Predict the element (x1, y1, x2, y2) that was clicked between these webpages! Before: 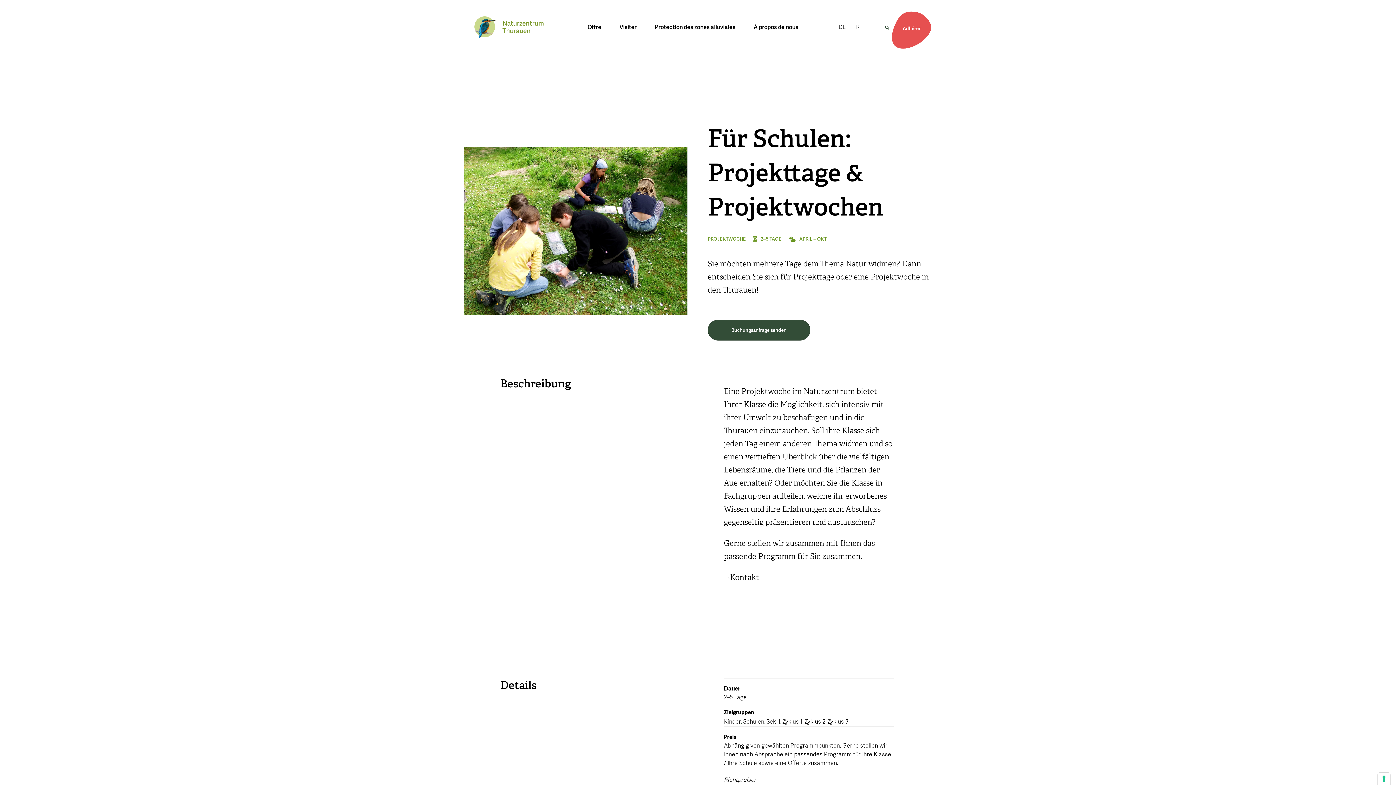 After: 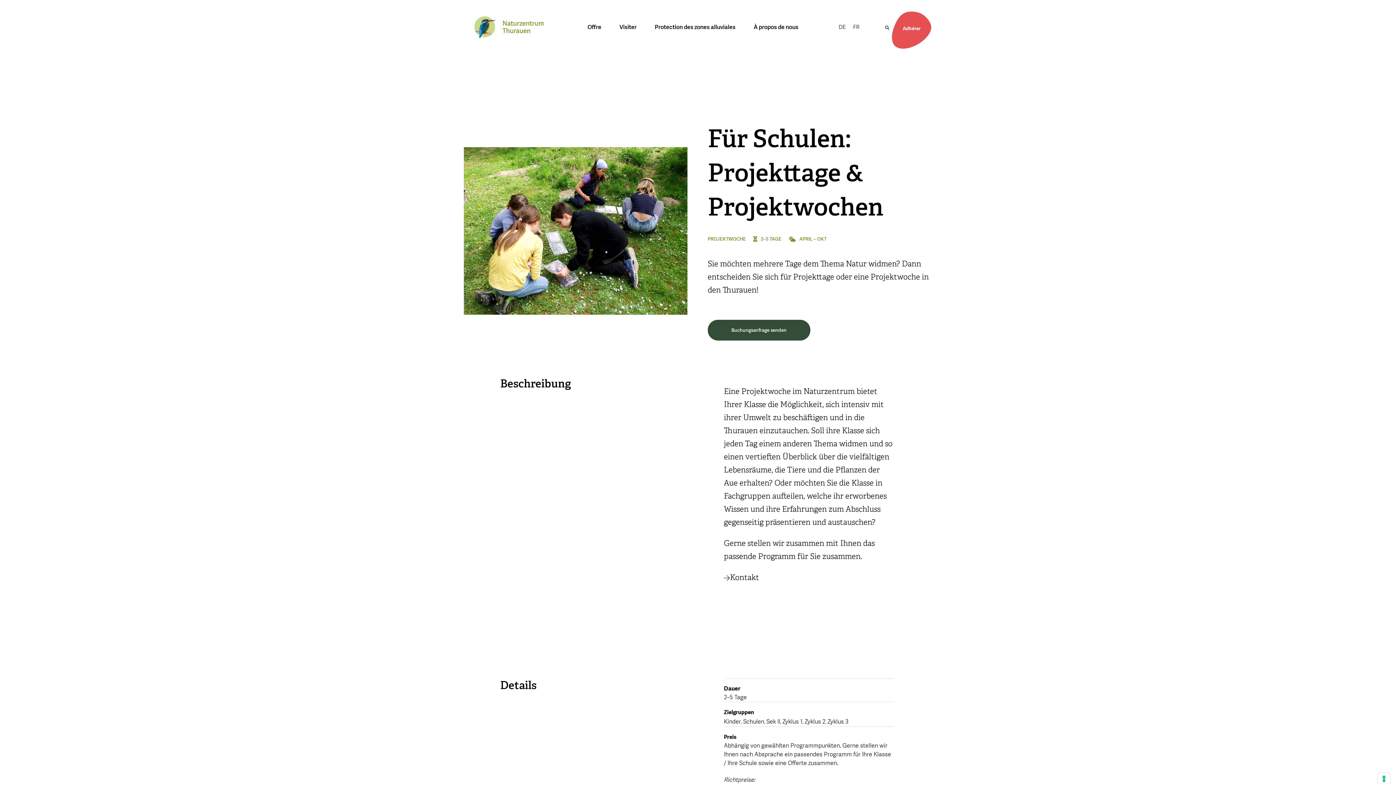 Action: label: FR bbox: (849, 22, 863, 32)